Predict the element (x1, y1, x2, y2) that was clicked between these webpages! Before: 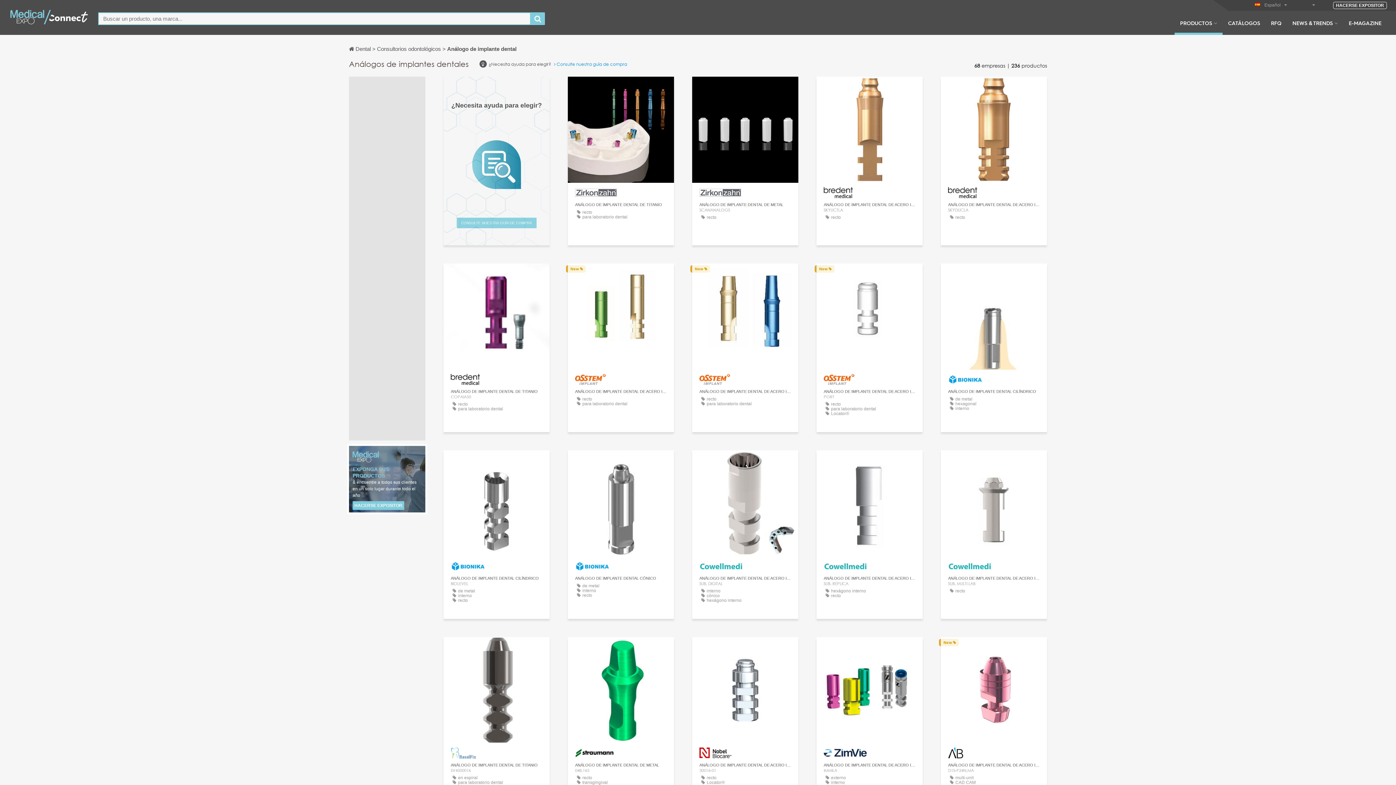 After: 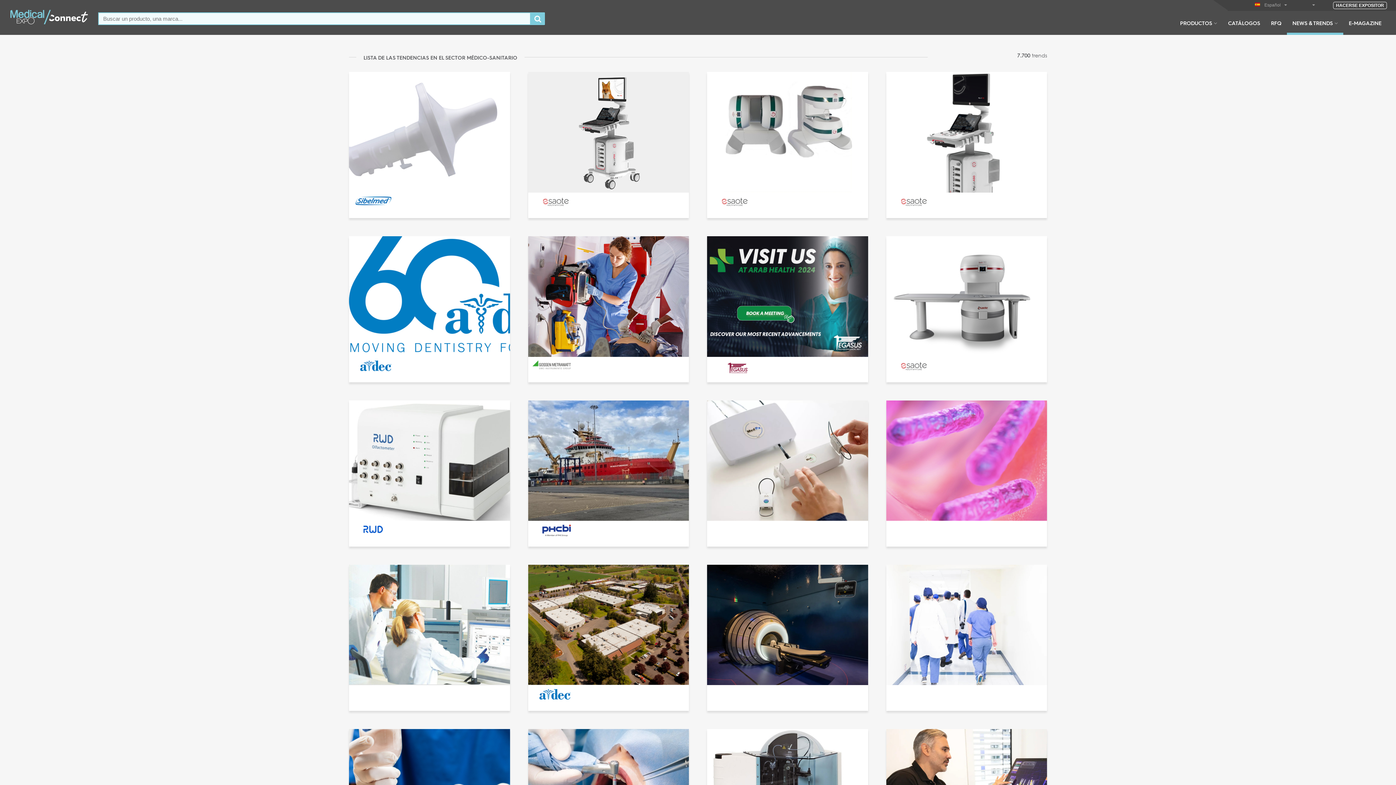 Action: bbox: (1287, 19, 1343, 34) label: NEWS & TRENDS